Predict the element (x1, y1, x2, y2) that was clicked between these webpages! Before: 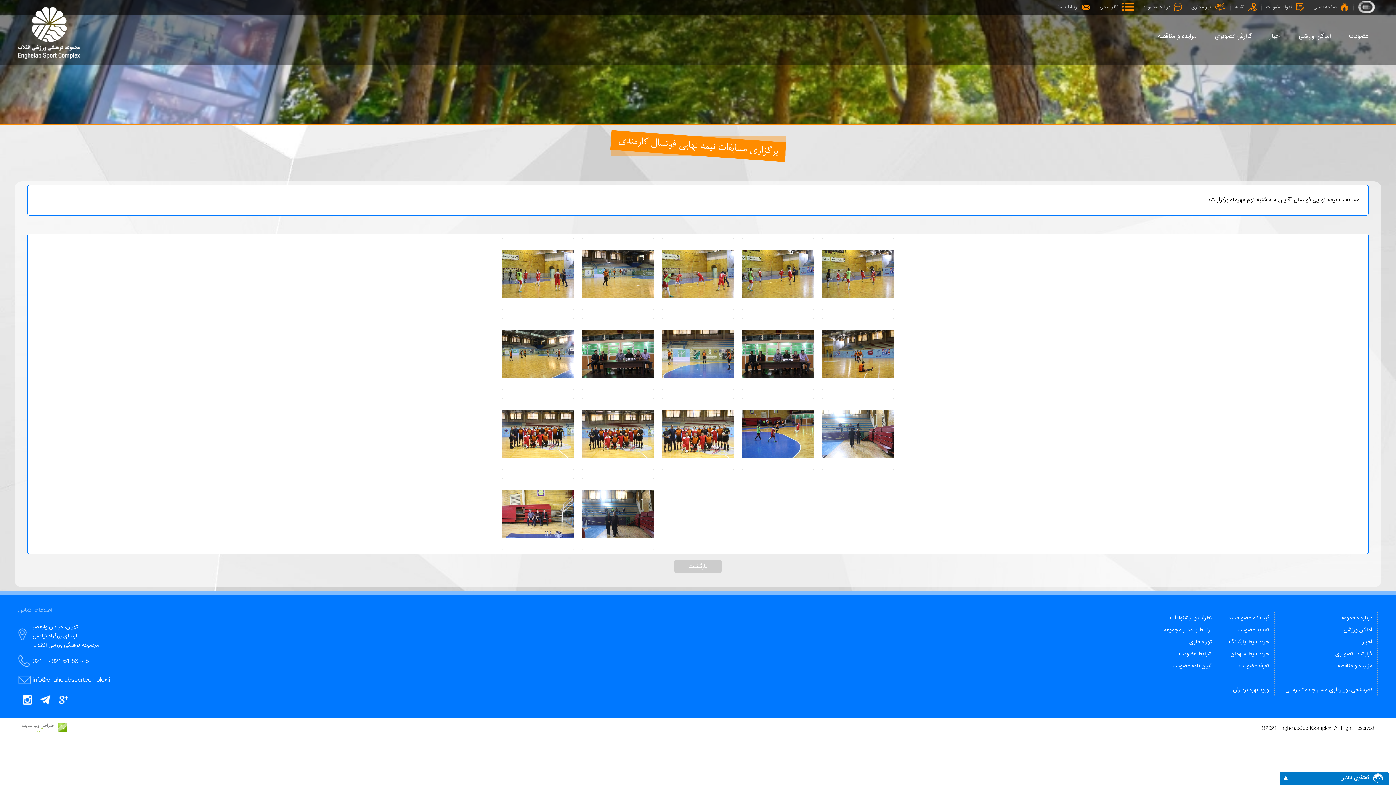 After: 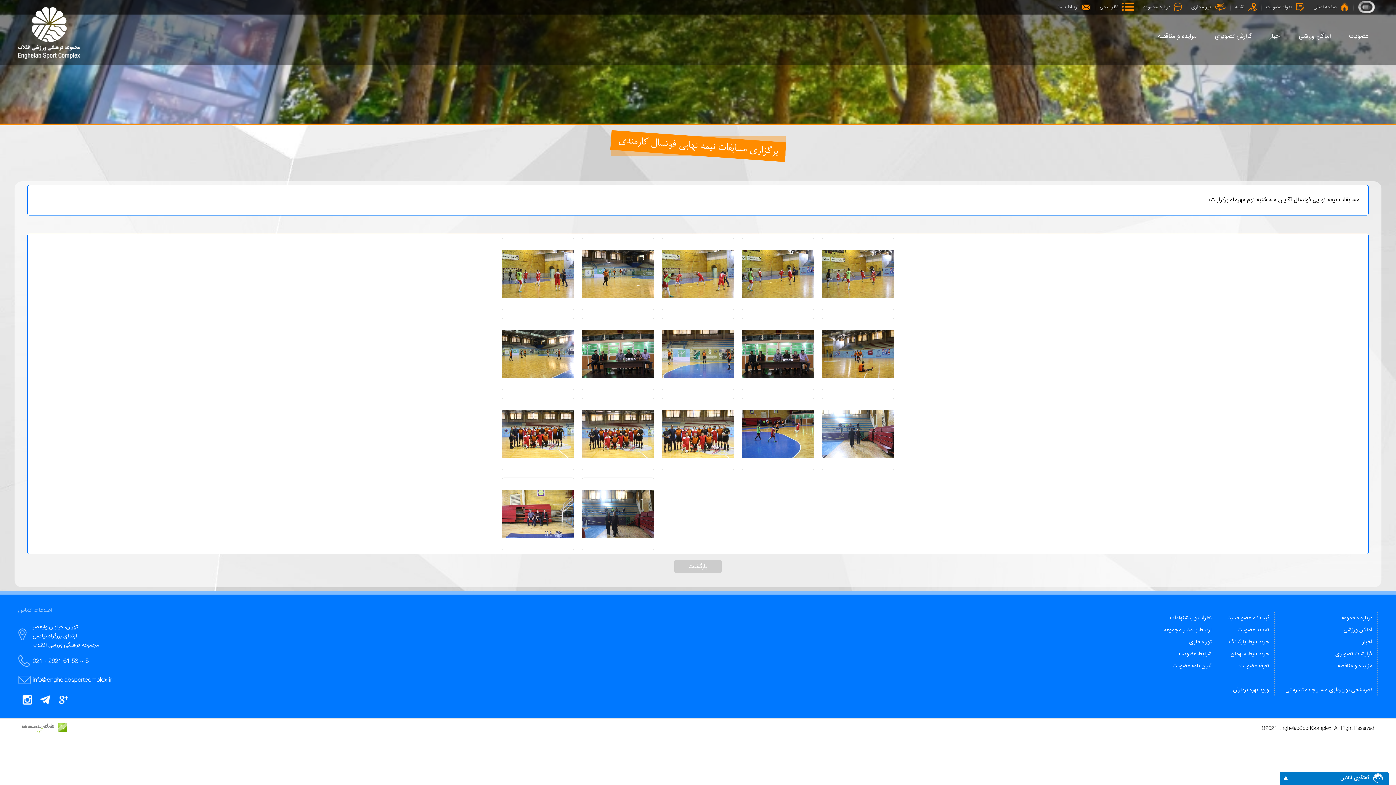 Action: bbox: (21, 723, 54, 728) label: طراحی وب سایت